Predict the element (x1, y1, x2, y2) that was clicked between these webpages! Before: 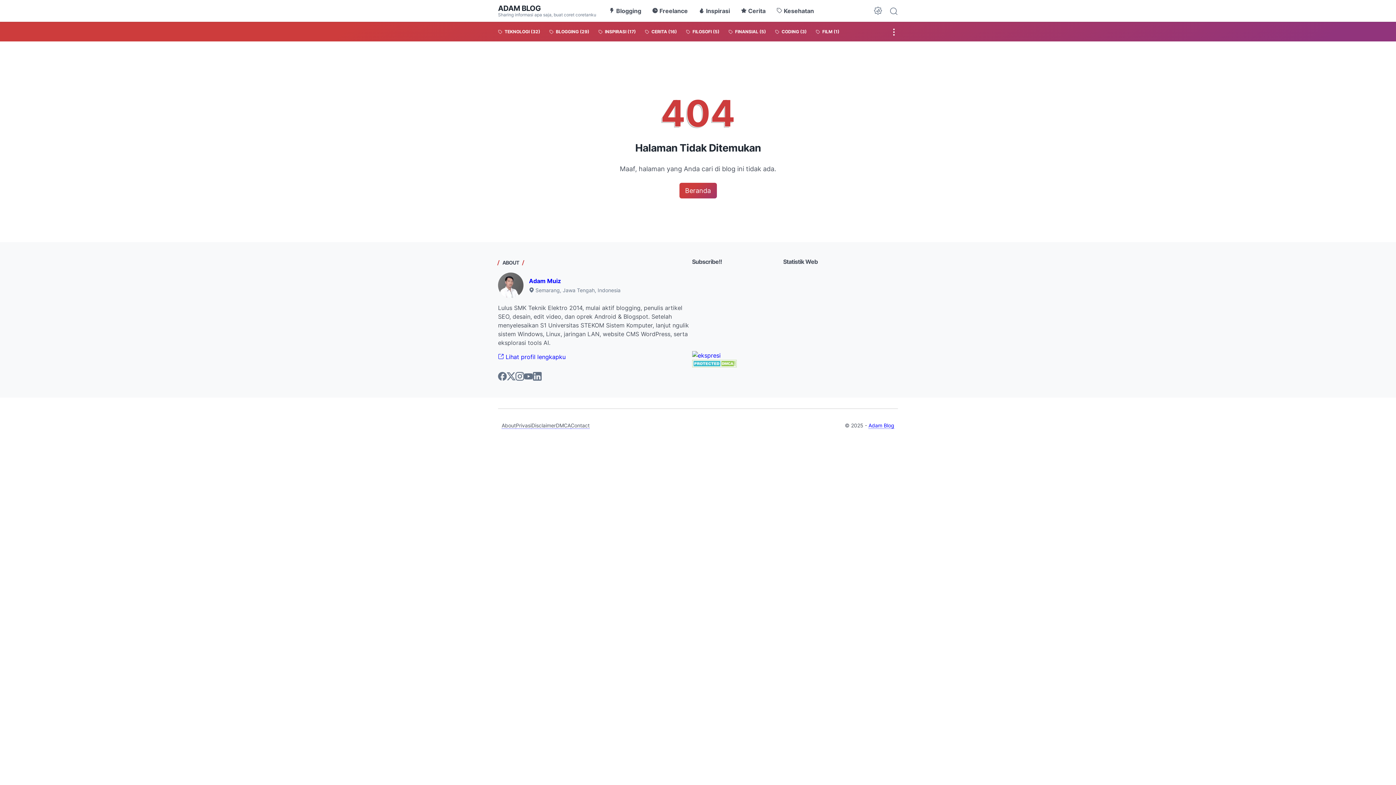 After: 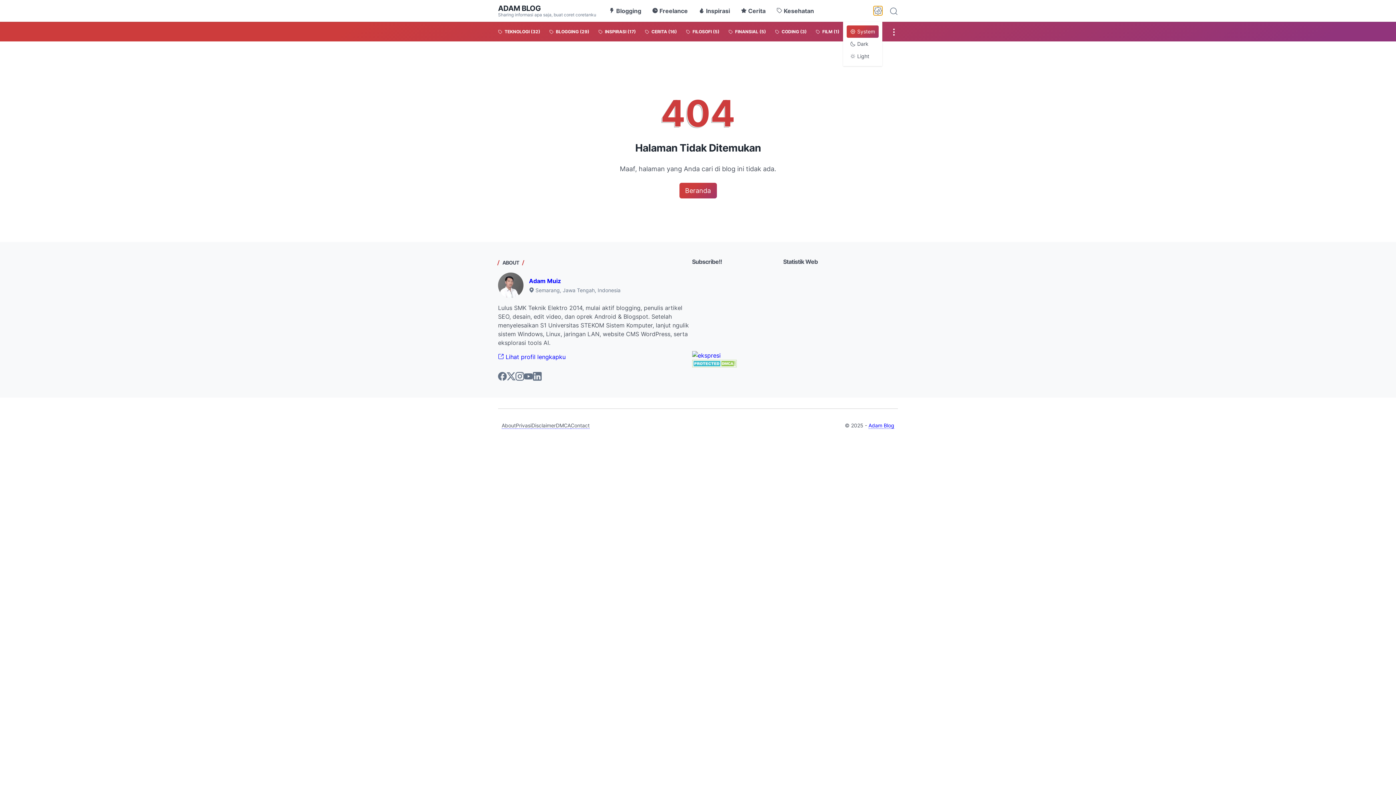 Action: bbox: (873, 6, 882, 15) label: Dark Mode Button